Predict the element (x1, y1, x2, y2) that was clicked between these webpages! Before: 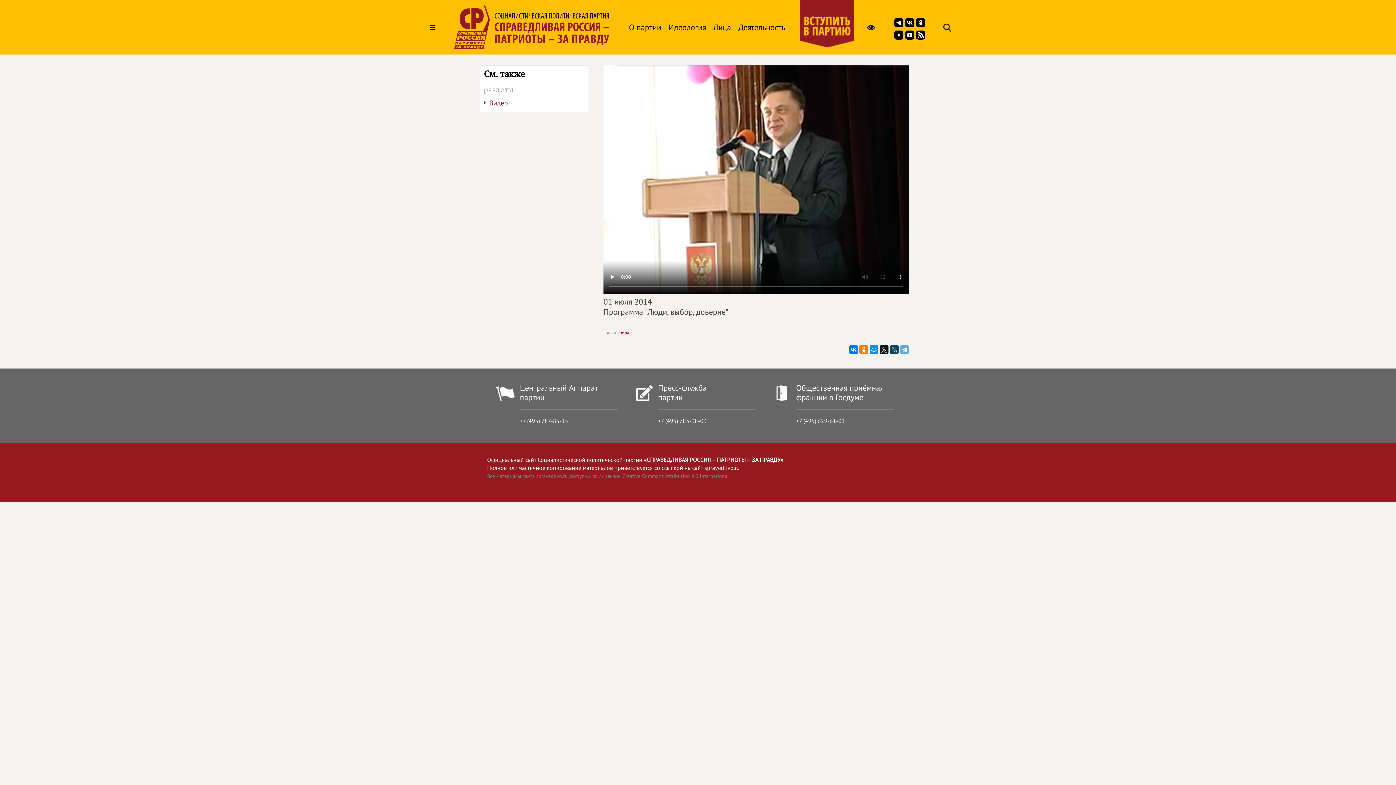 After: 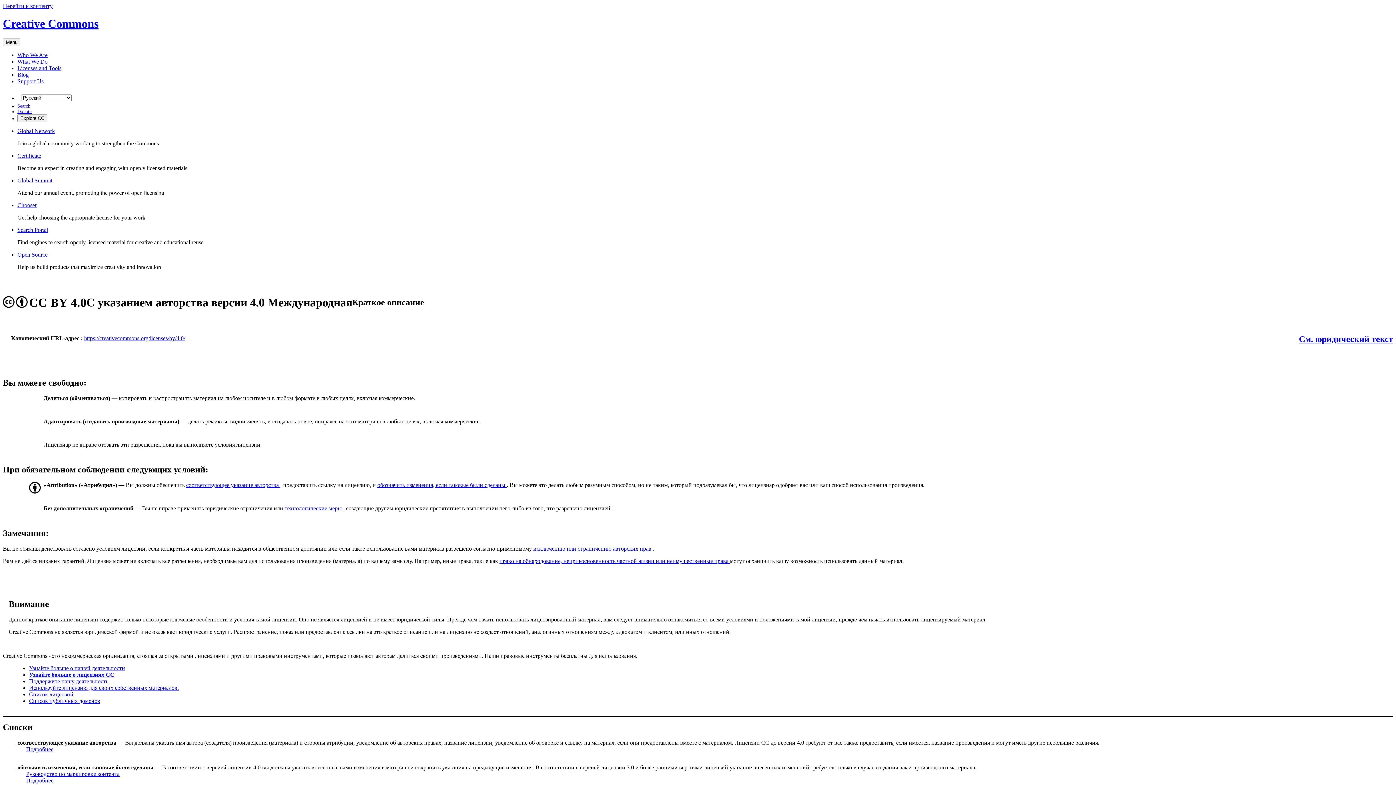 Action: bbox: (487, 473, 729, 479) label: Все материалы сайта spravedlivo.ru доступны по лицензии Creative Commons Attribution 4.0 International